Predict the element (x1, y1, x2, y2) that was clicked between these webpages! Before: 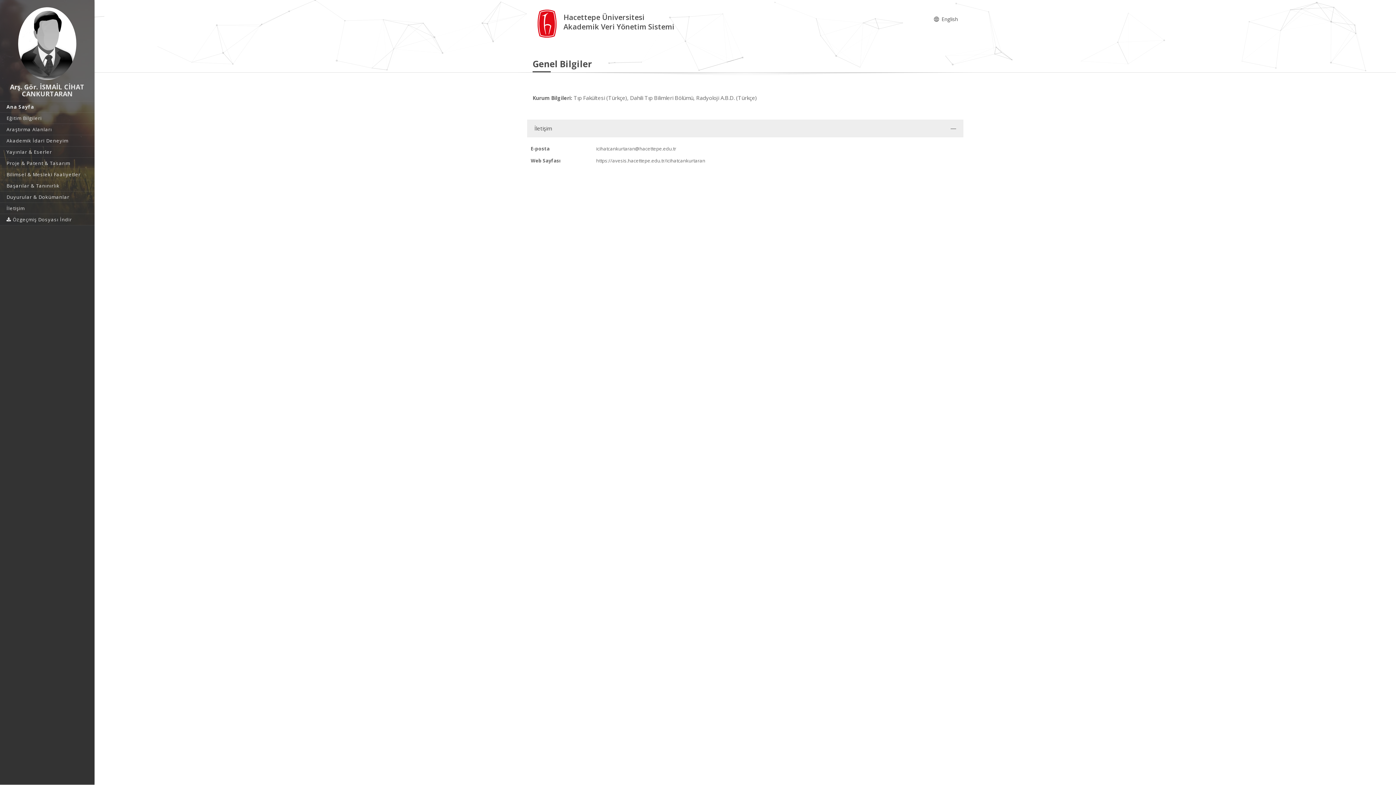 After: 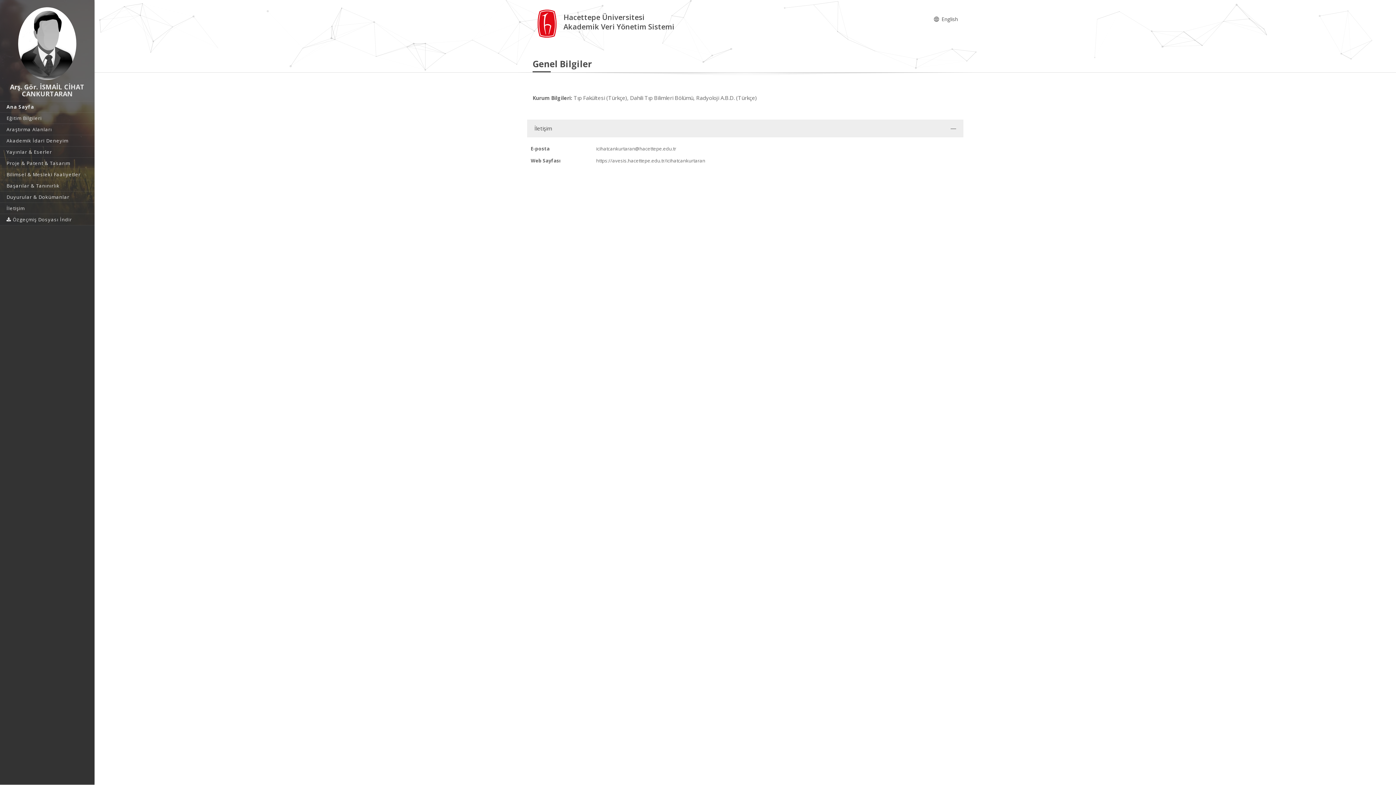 Action: bbox: (596, 157, 705, 164) label: https://avesis.hacettepe.edu.tr/icihatcankurtaran